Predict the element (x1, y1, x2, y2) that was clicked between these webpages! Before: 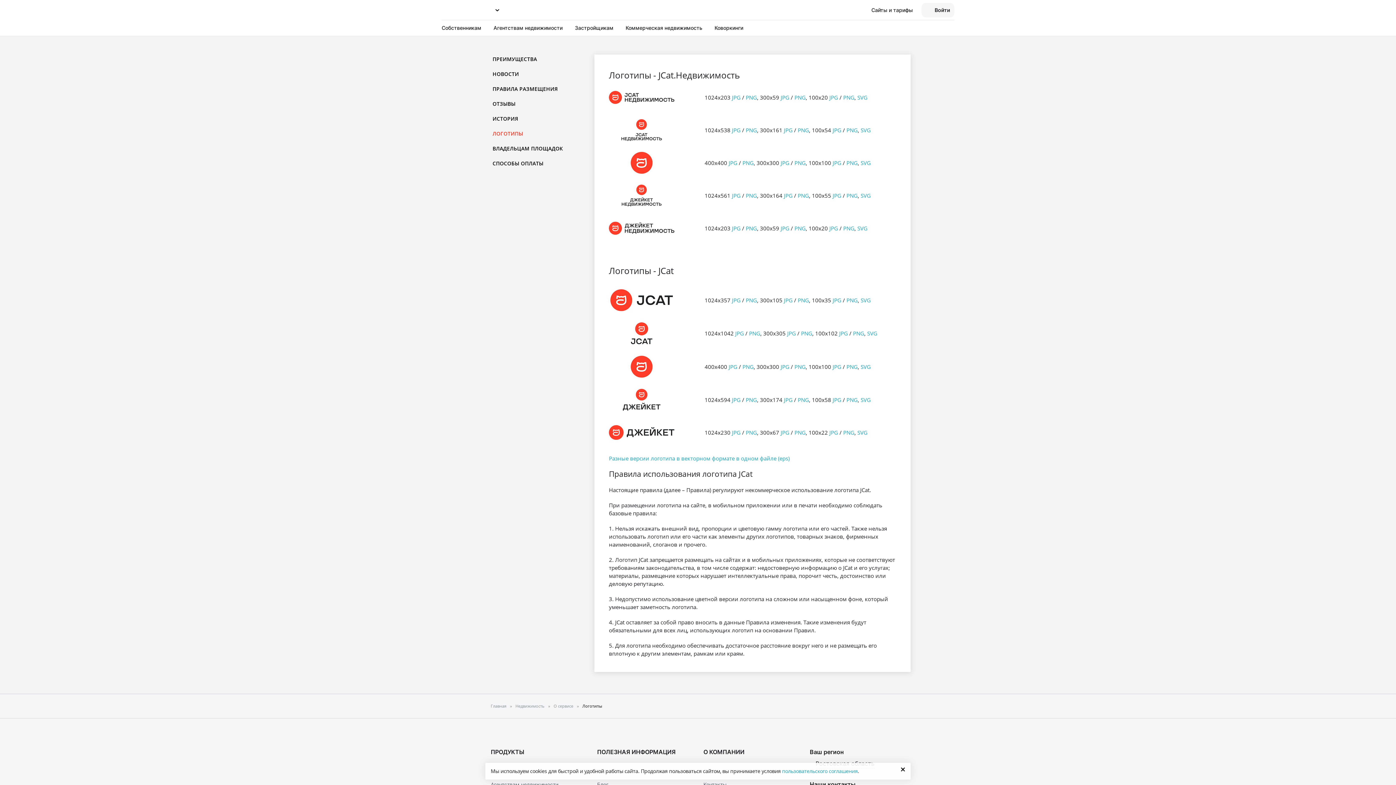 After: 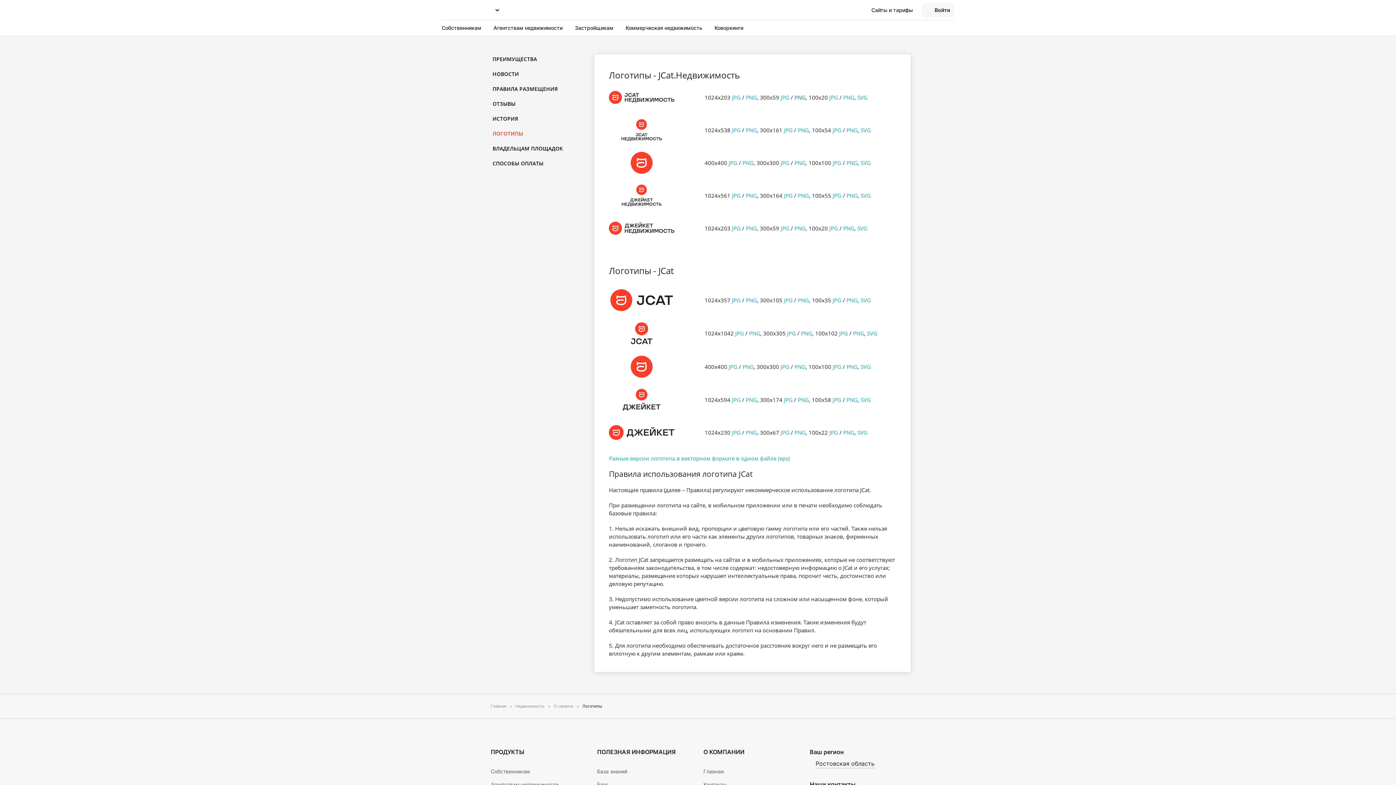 Action: label: PNG bbox: (794, 93, 805, 101)